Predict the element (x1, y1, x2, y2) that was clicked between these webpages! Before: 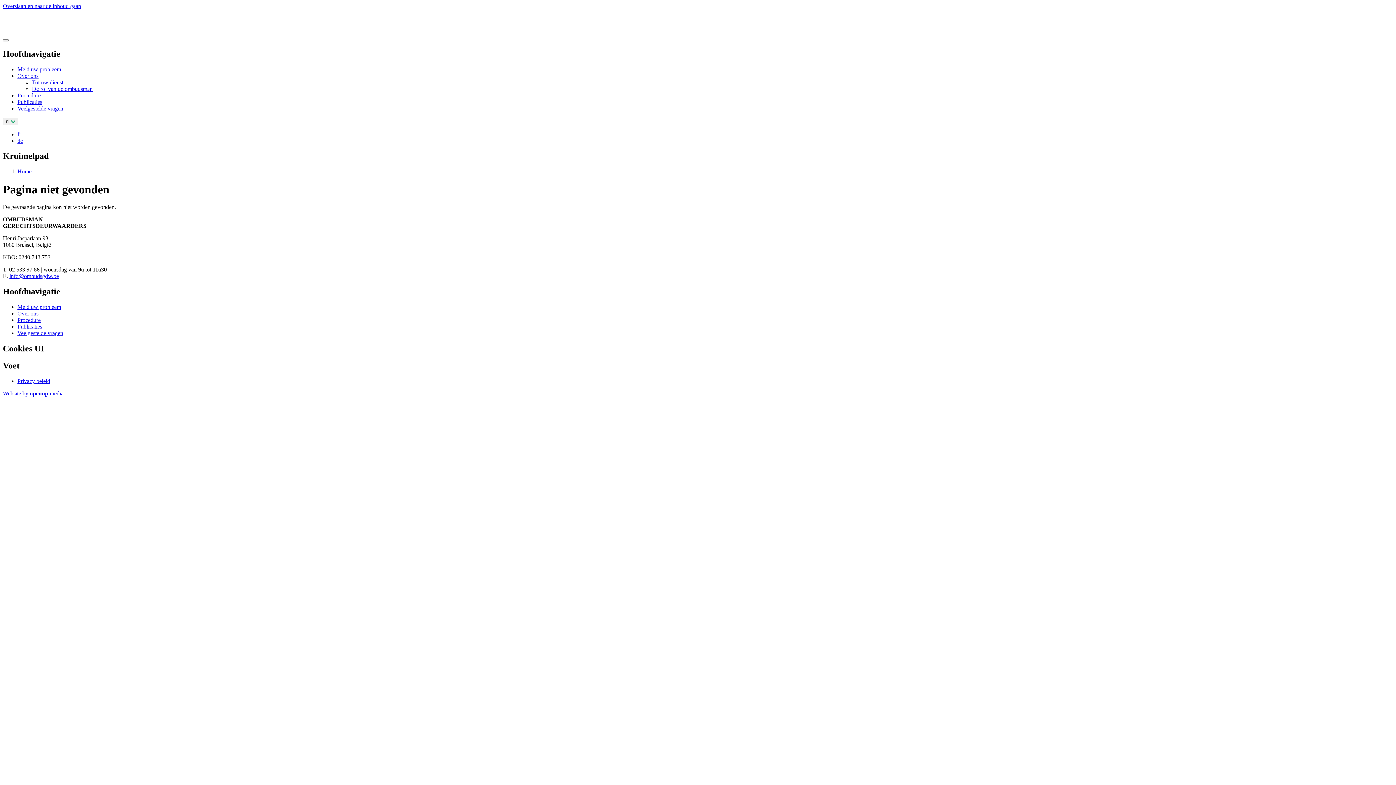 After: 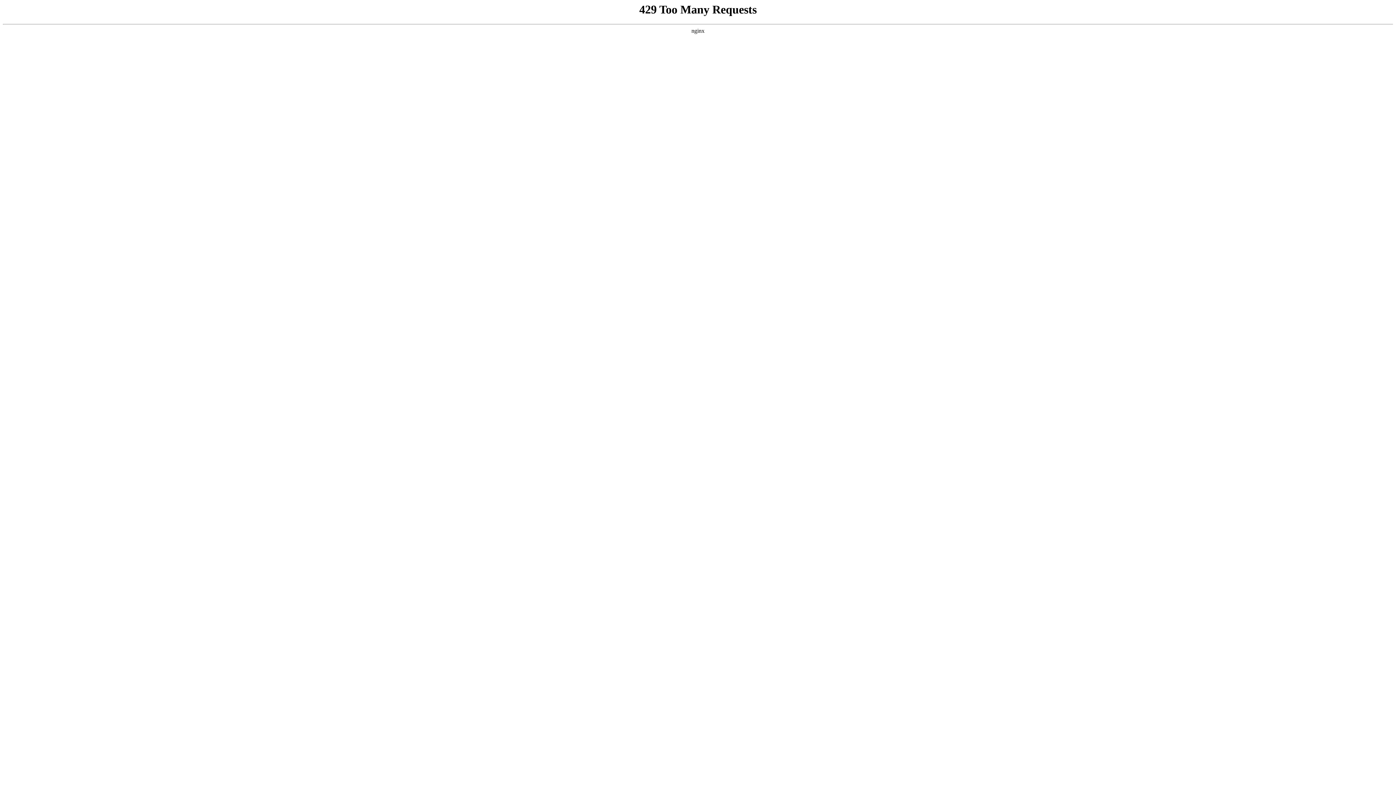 Action: bbox: (17, 137, 22, 143) label: de